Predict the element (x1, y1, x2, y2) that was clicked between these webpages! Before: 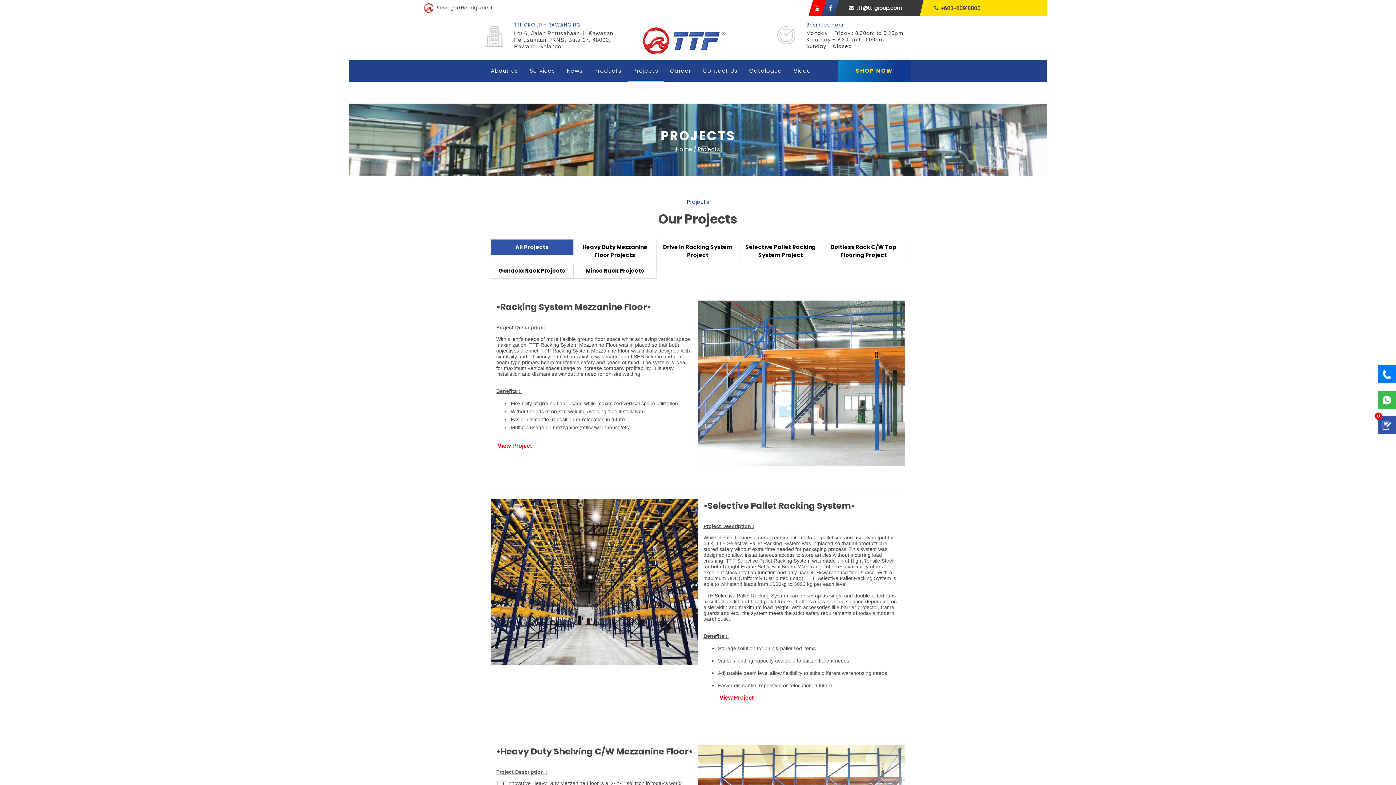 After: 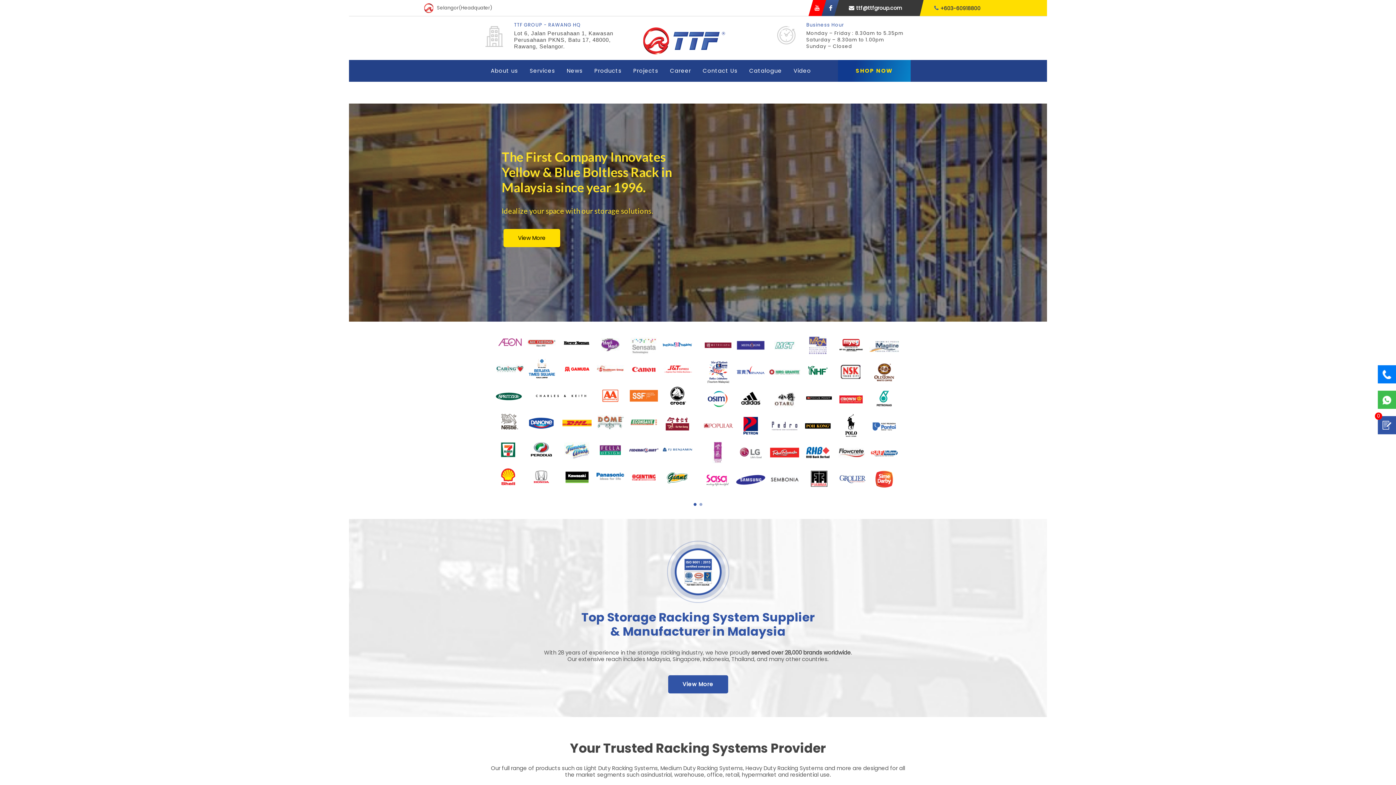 Action: bbox: (676, 145, 692, 153) label: Home